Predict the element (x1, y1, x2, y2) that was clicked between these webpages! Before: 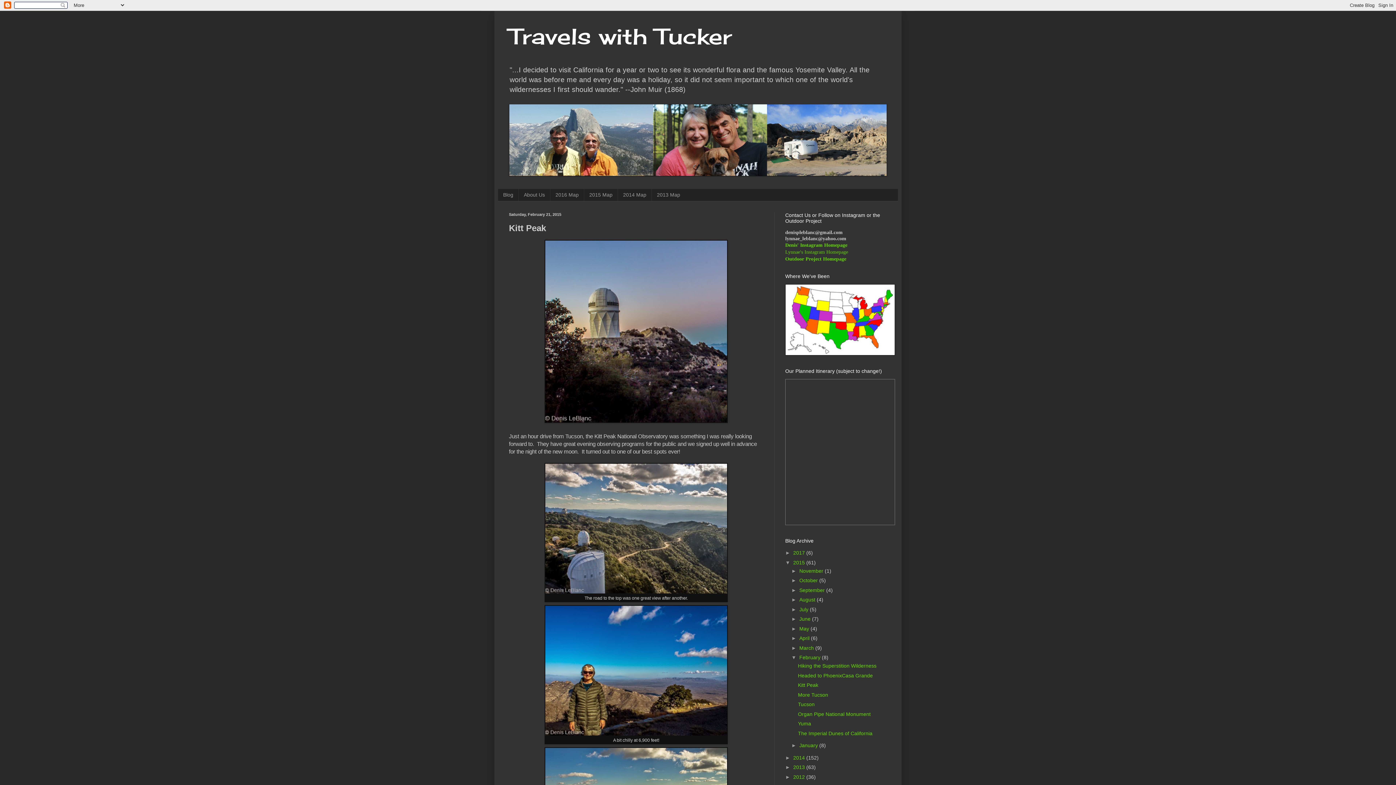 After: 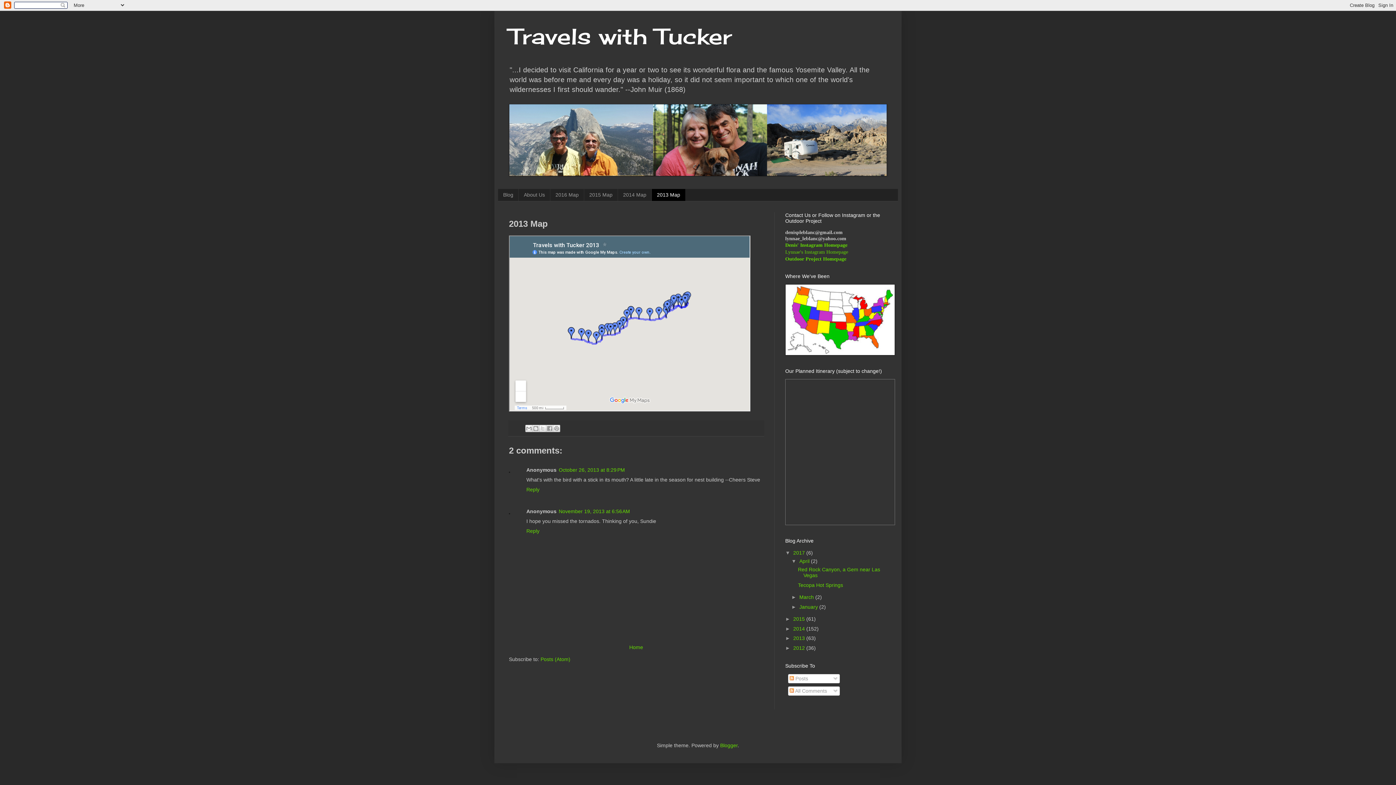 Action: bbox: (651, 189, 685, 200) label: 2013 Map